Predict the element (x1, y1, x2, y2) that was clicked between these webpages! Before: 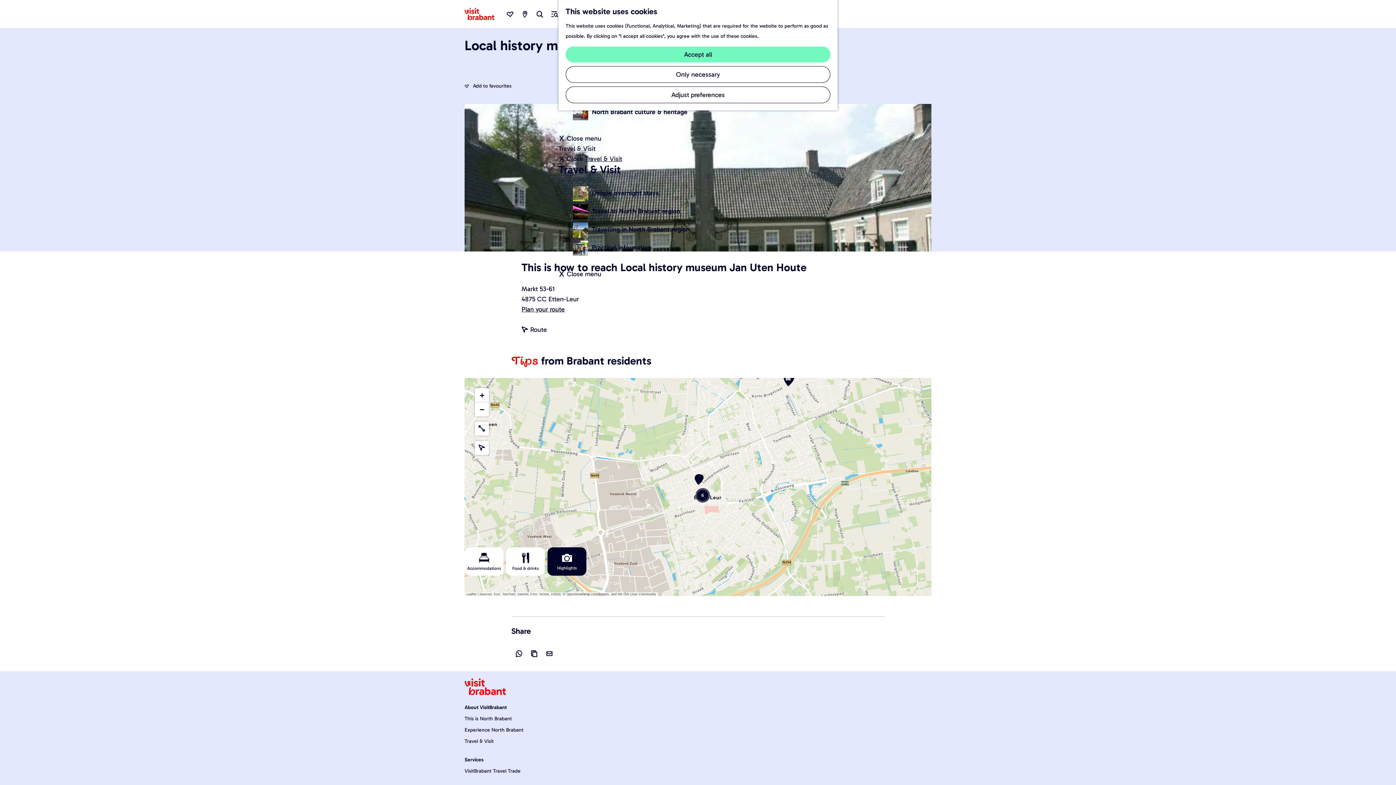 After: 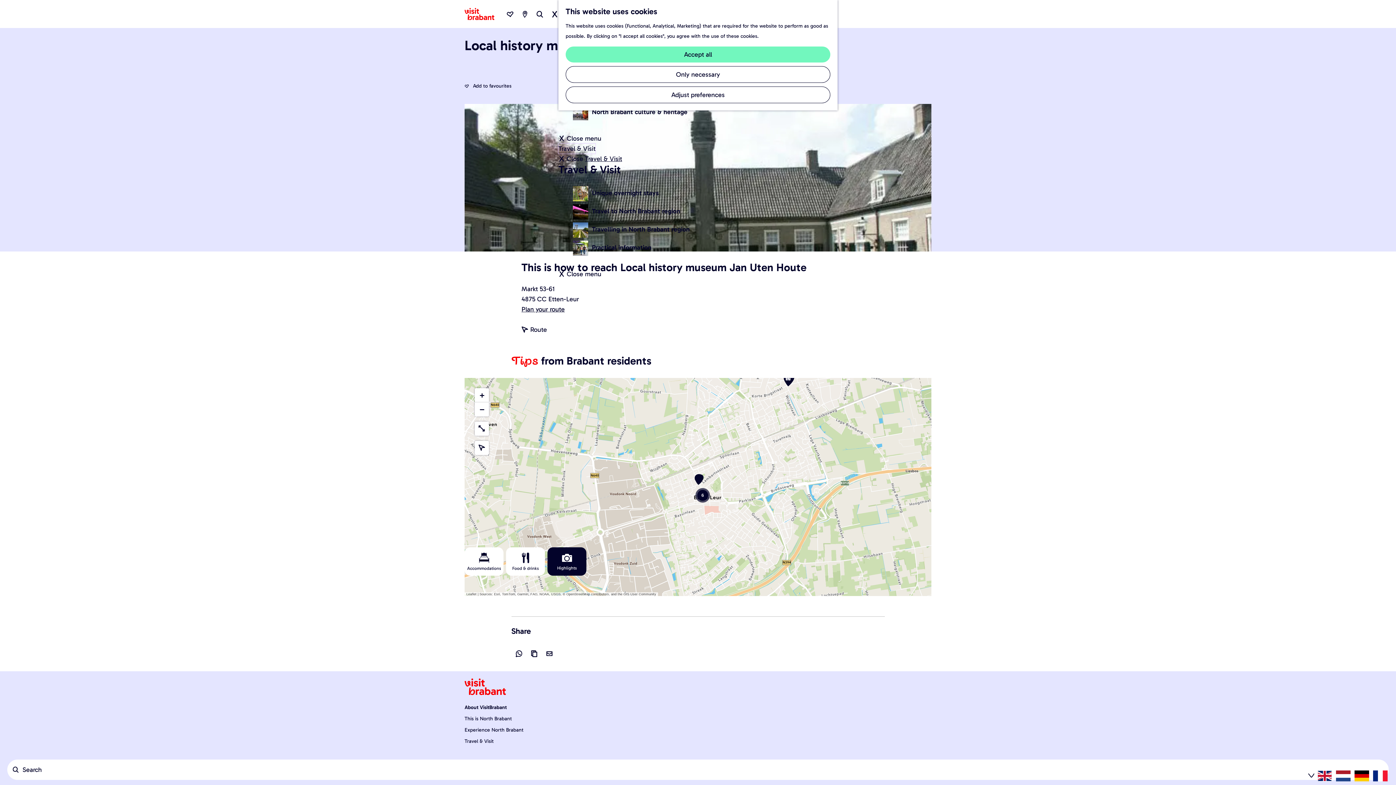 Action: label: Travel & Visit bbox: (558, 143, 595, 153)